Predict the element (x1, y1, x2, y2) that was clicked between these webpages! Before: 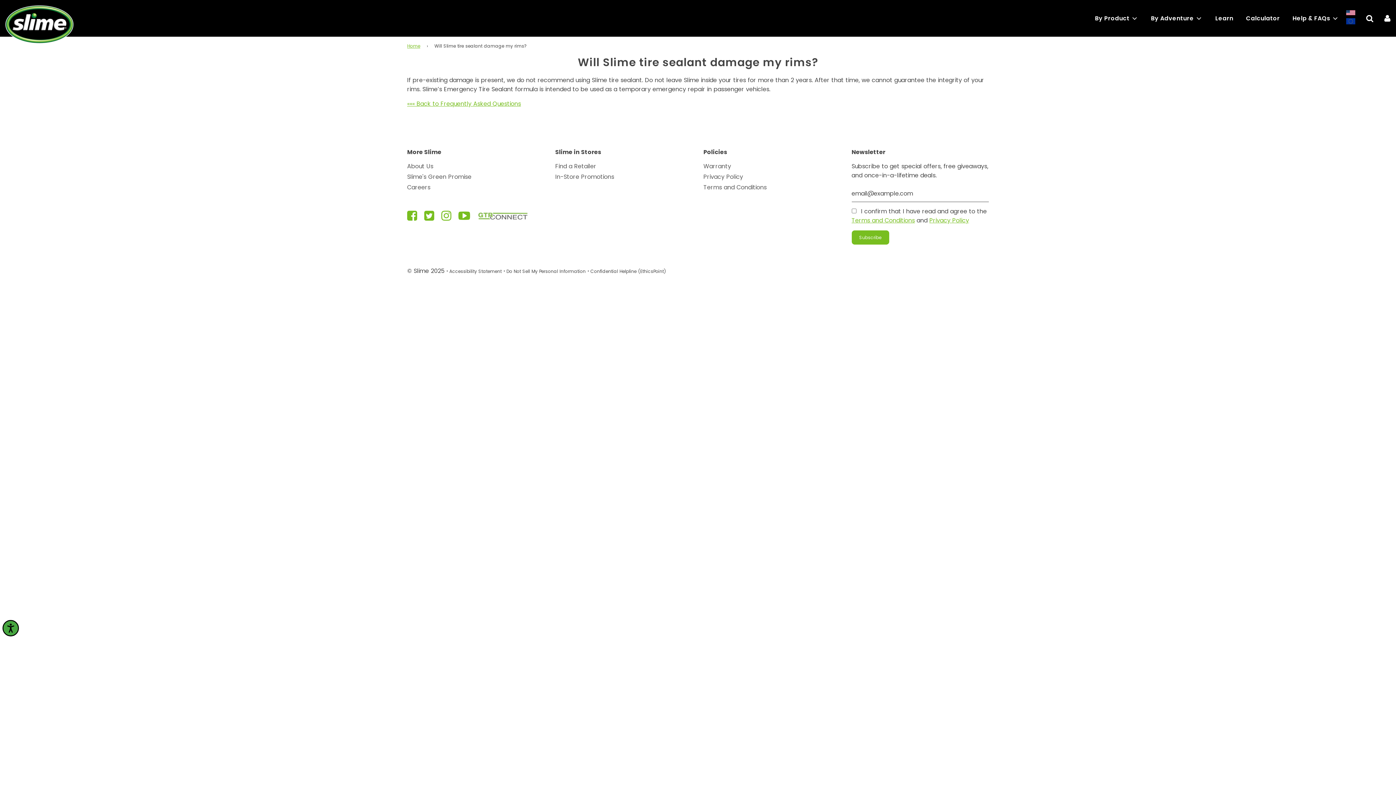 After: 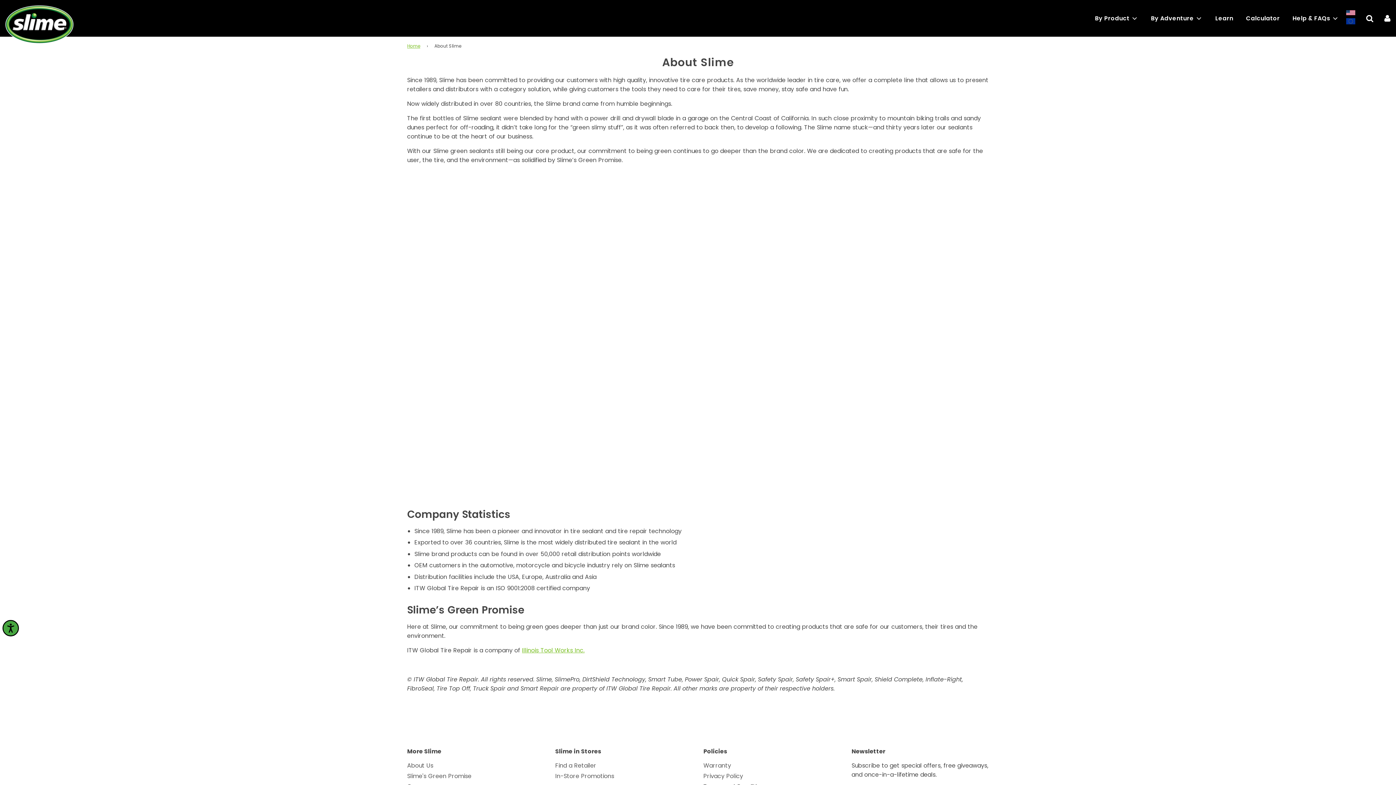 Action: label: About Us bbox: (407, 162, 433, 170)